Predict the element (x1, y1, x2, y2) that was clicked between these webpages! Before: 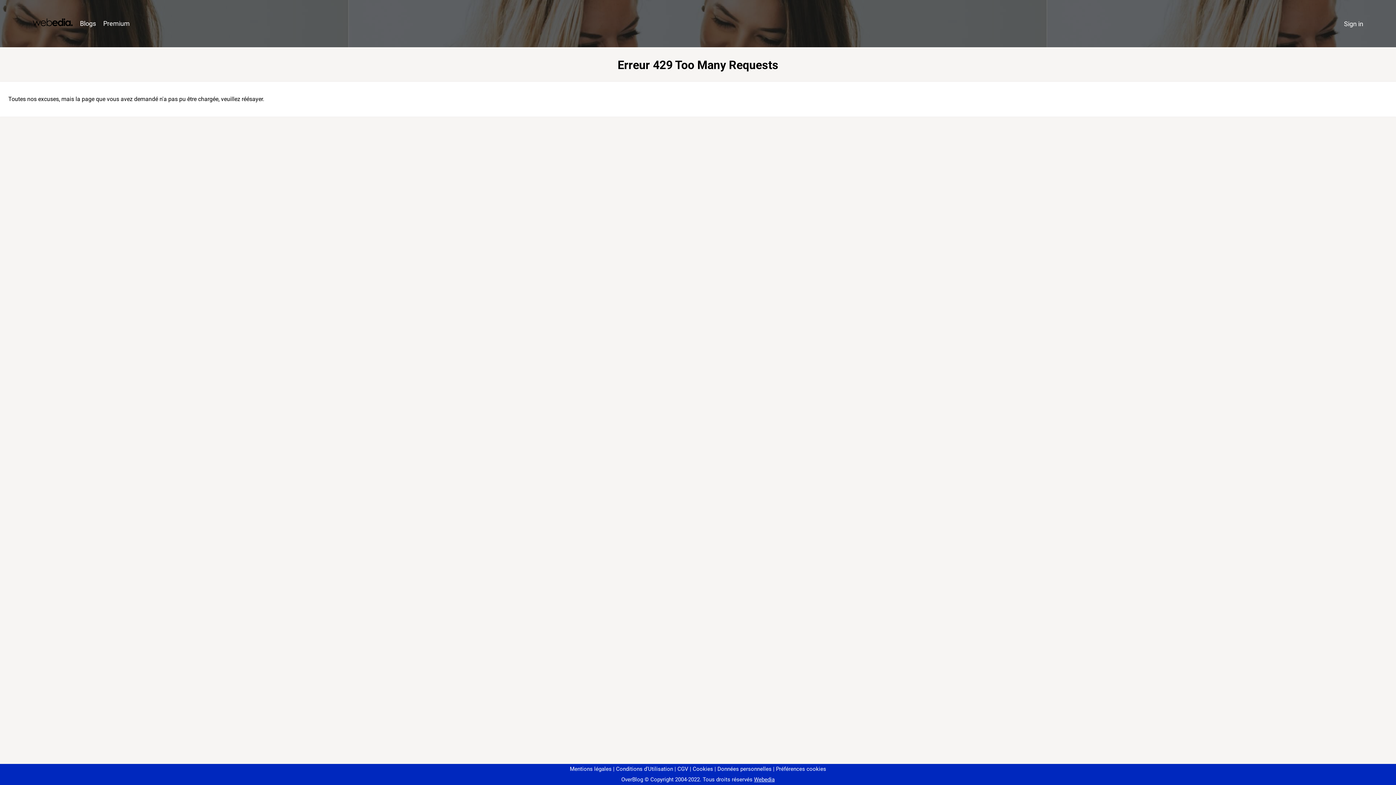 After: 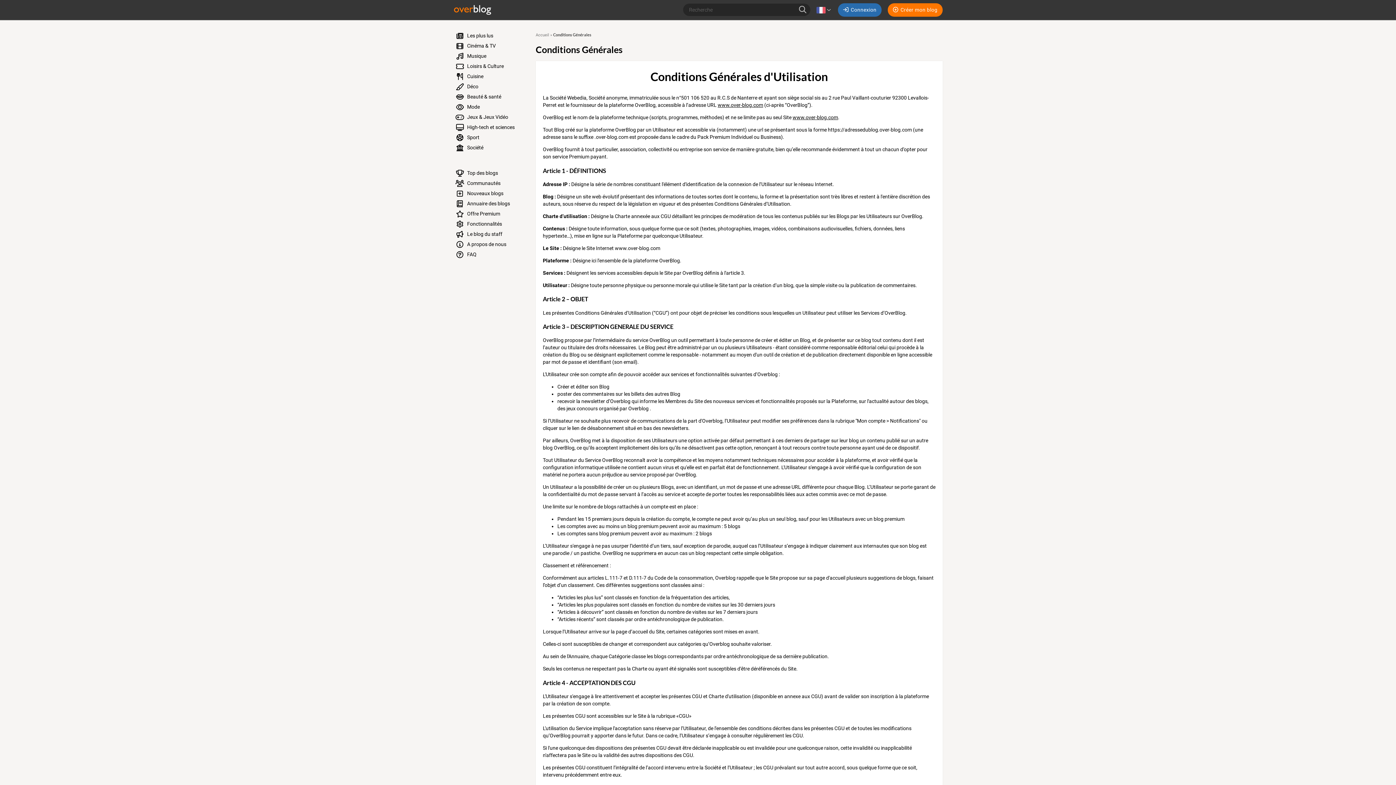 Action: bbox: (613, 766, 673, 772) label: Conditions d'Utilisation